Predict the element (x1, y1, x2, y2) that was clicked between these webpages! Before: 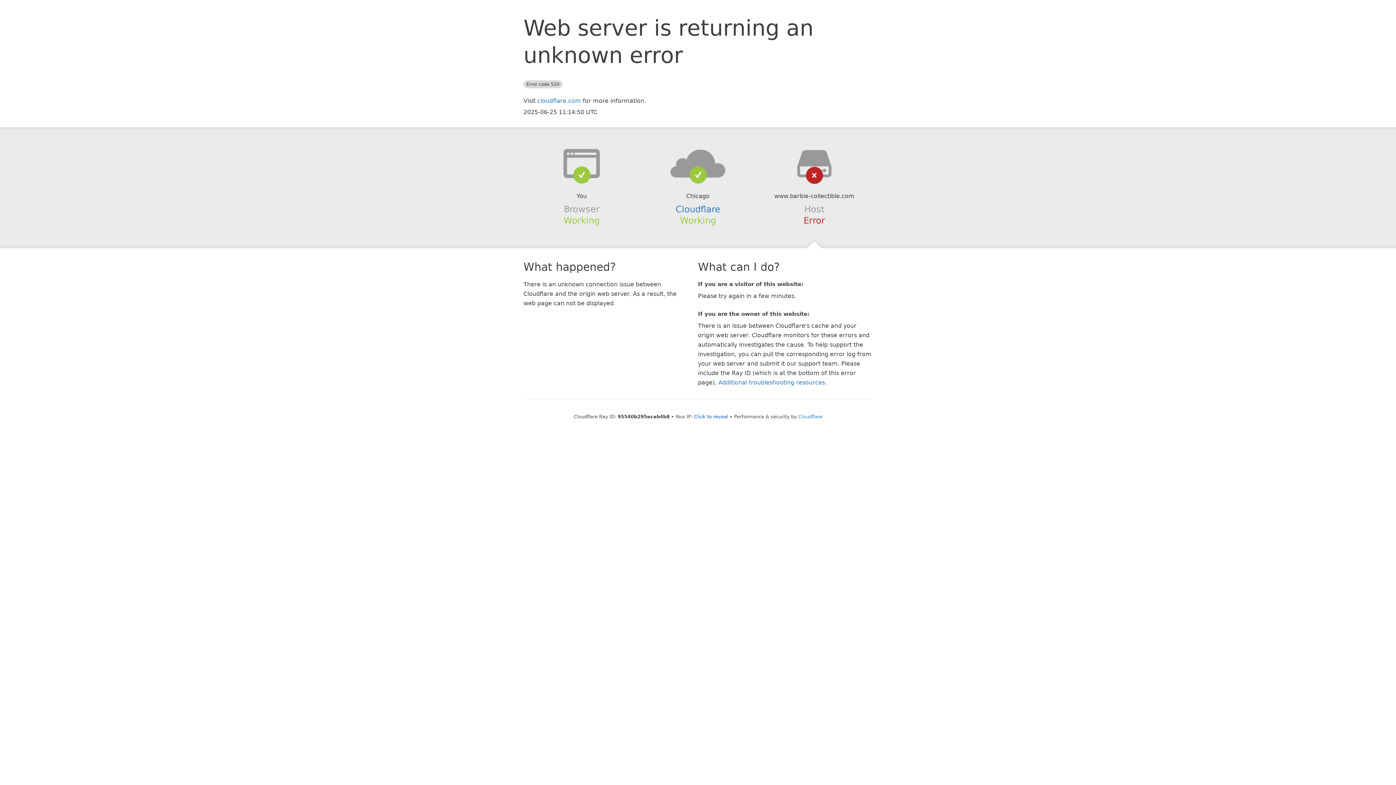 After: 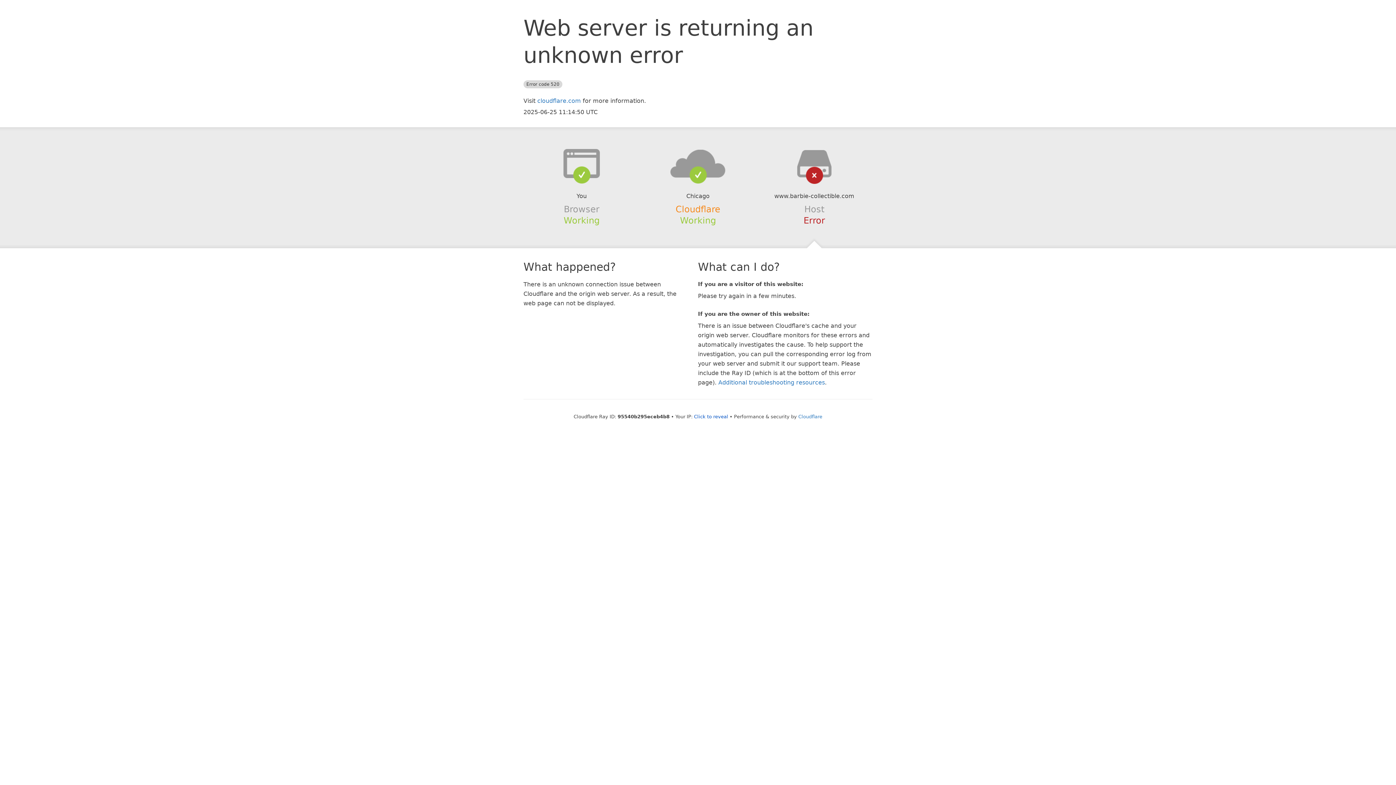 Action: bbox: (675, 204, 720, 214) label: Cloudflare